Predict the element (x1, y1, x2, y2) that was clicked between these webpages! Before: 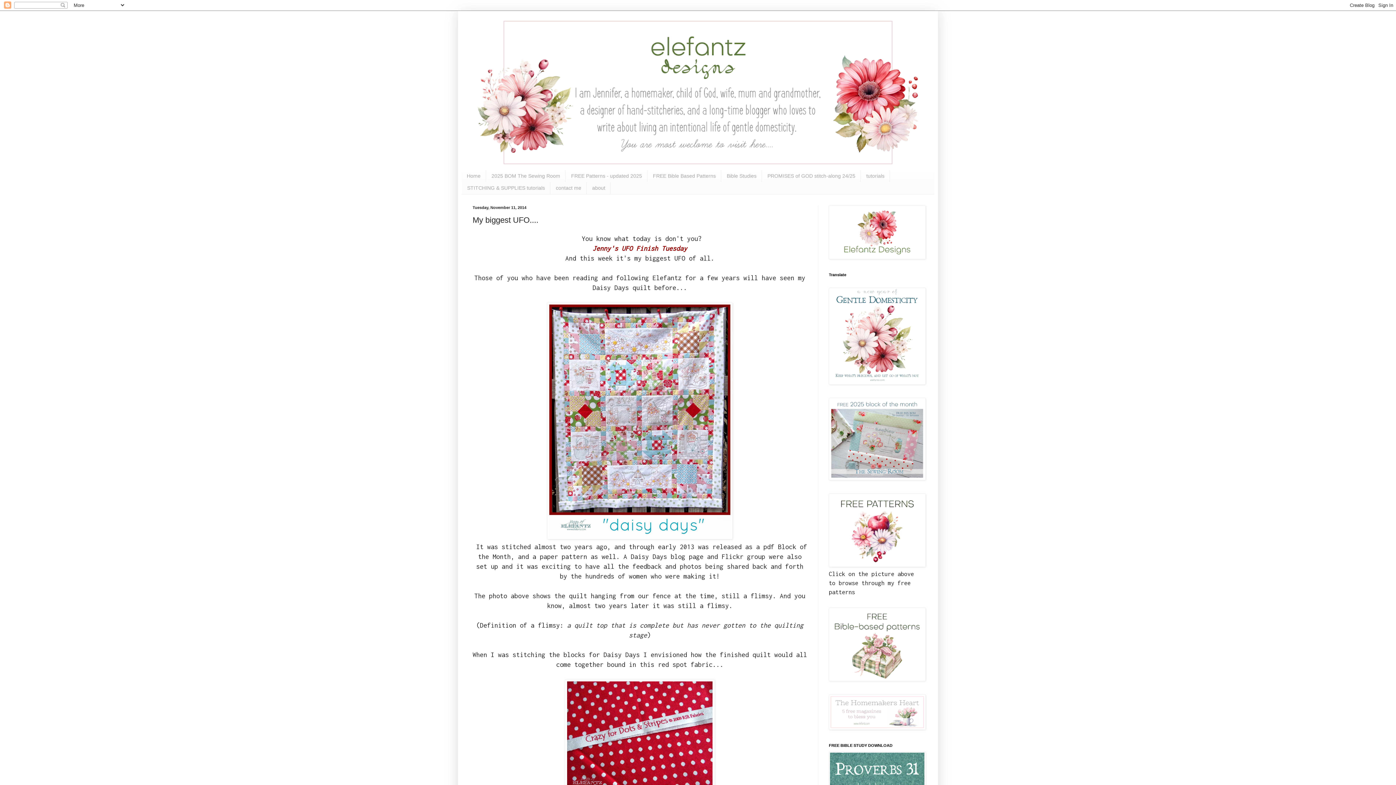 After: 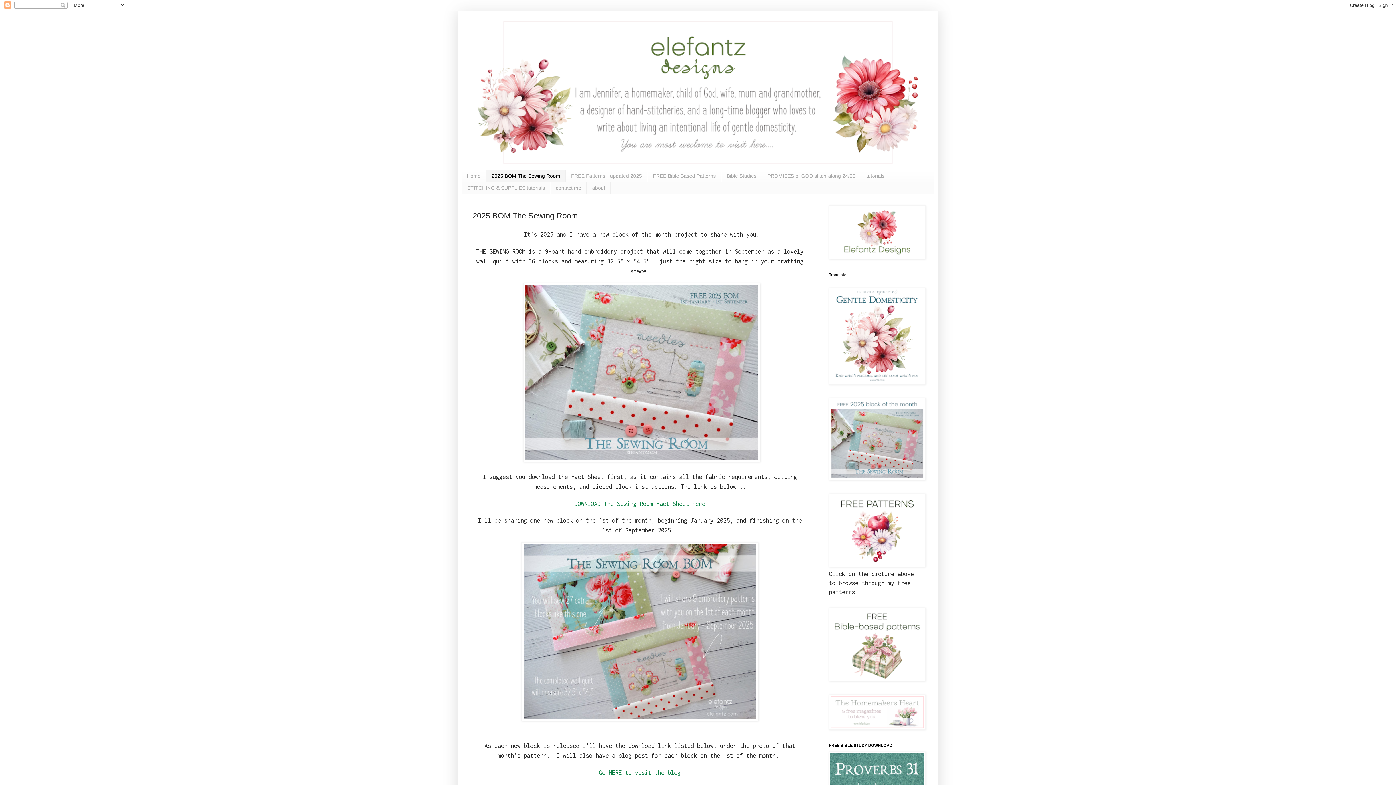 Action: bbox: (486, 170, 565, 182) label: 2025 BOM The Sewing Room